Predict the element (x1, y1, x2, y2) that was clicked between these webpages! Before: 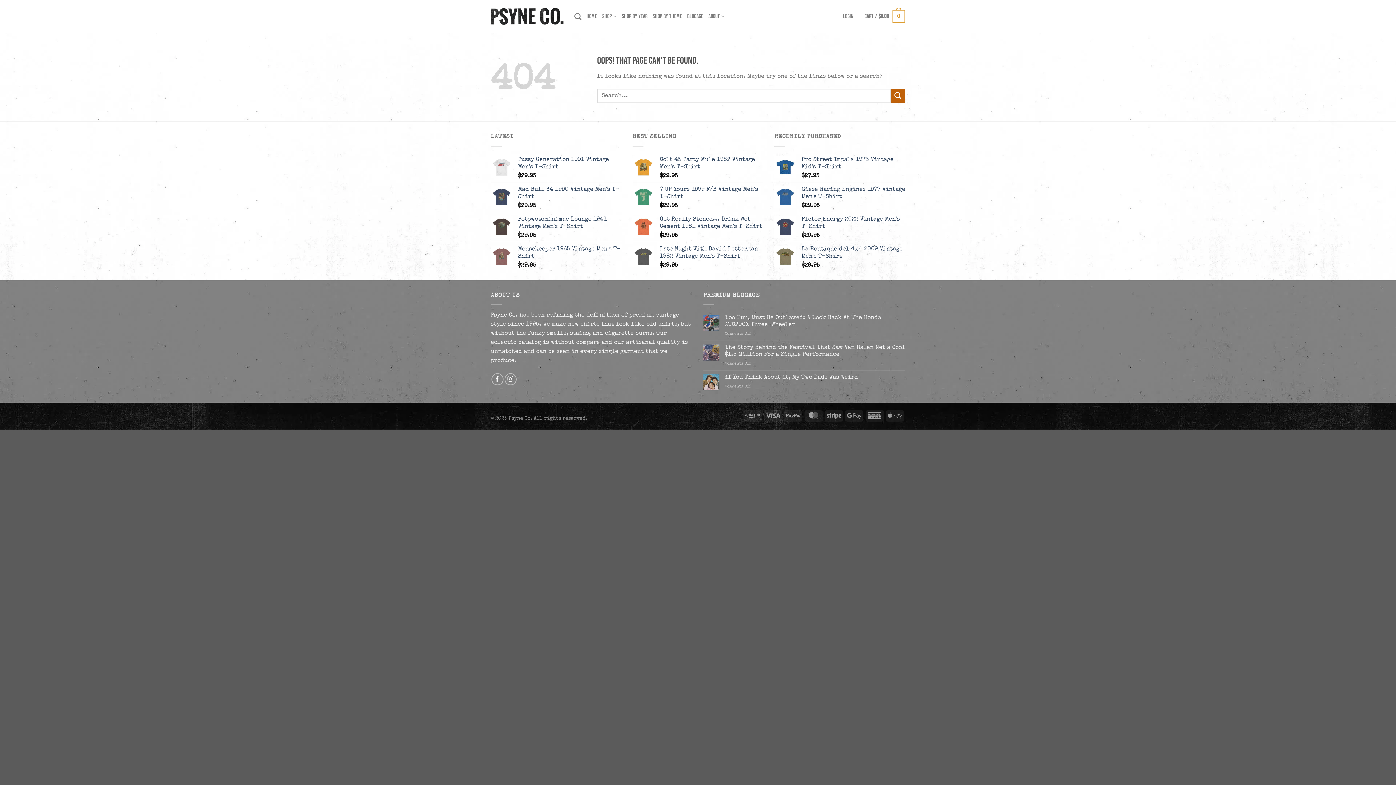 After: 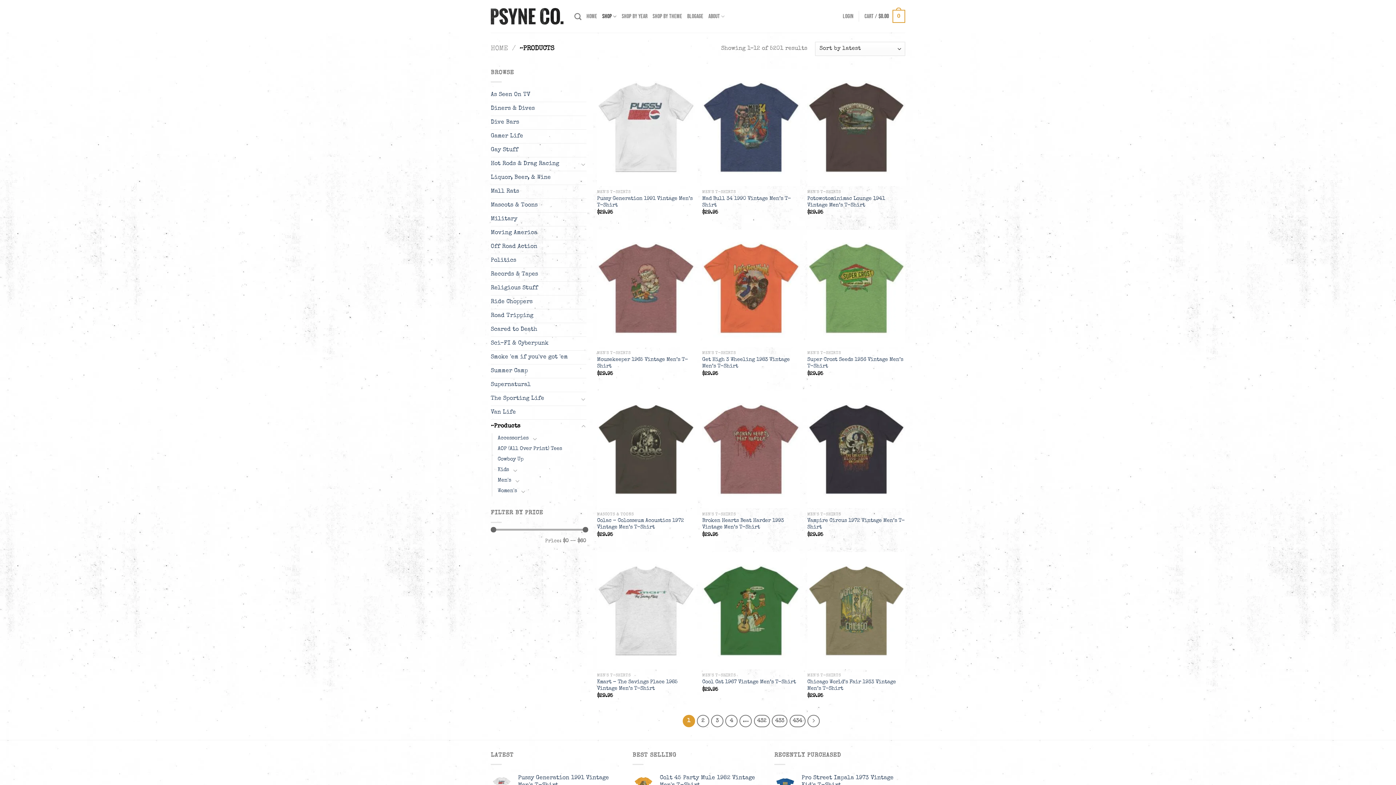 Action: label: SHOP bbox: (602, 8, 616, 24)